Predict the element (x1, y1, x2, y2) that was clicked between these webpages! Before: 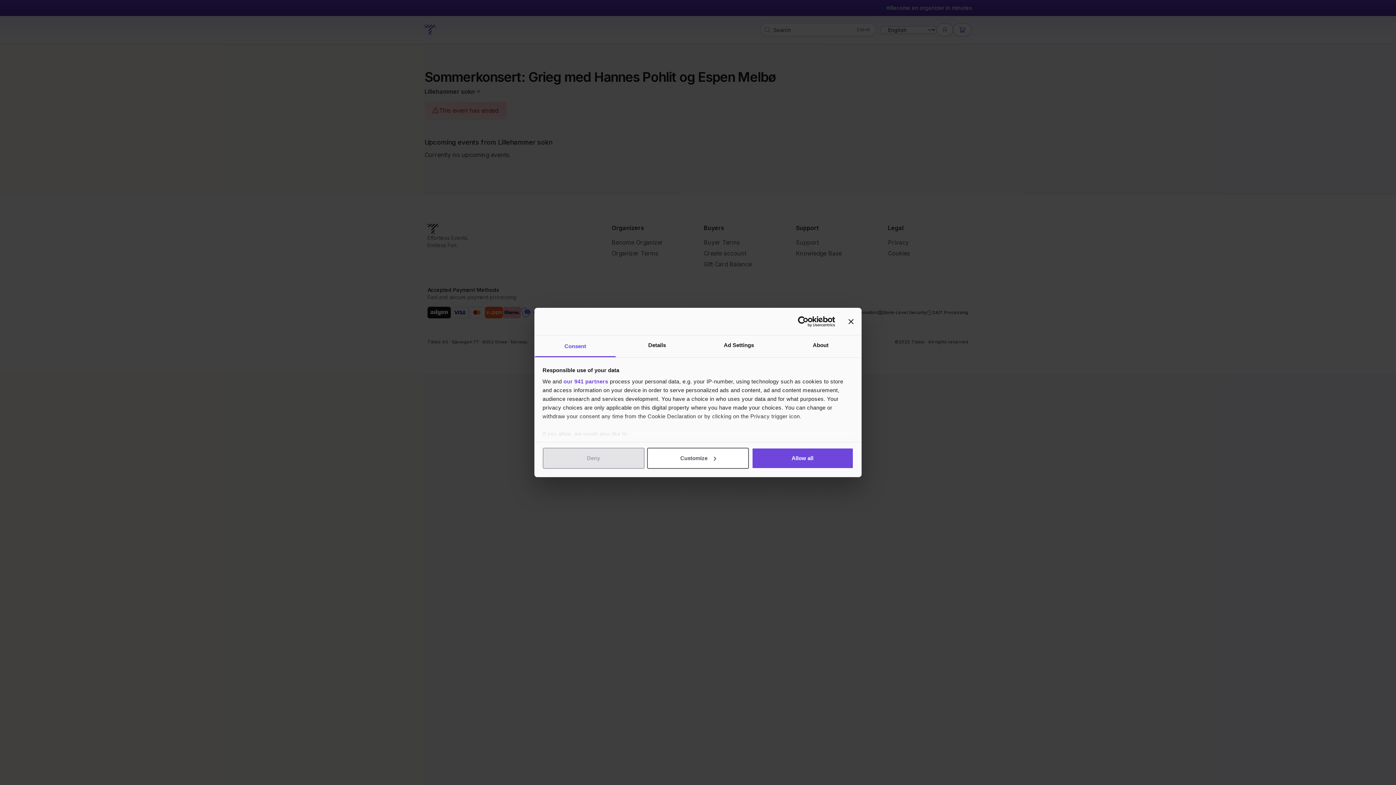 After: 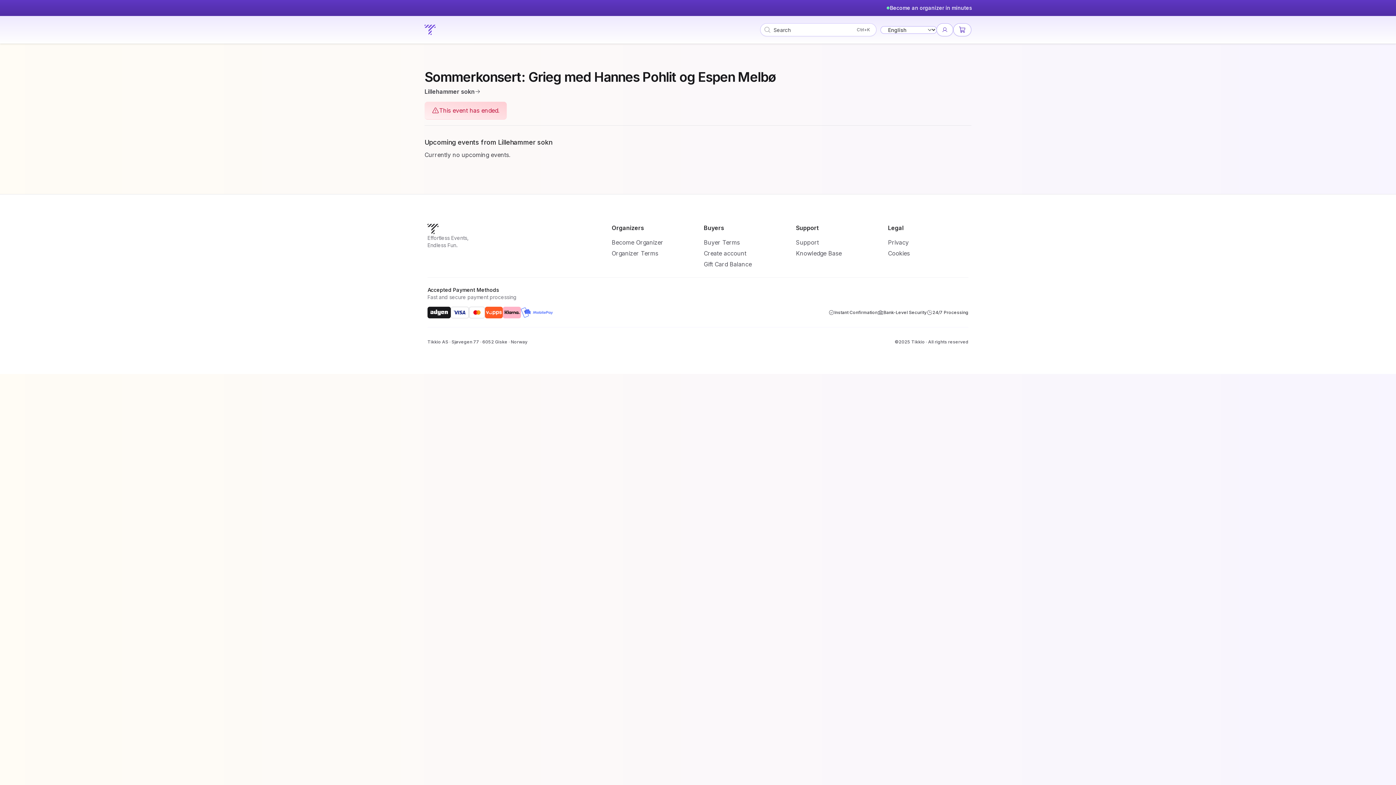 Action: bbox: (751, 447, 853, 468) label: Allow all